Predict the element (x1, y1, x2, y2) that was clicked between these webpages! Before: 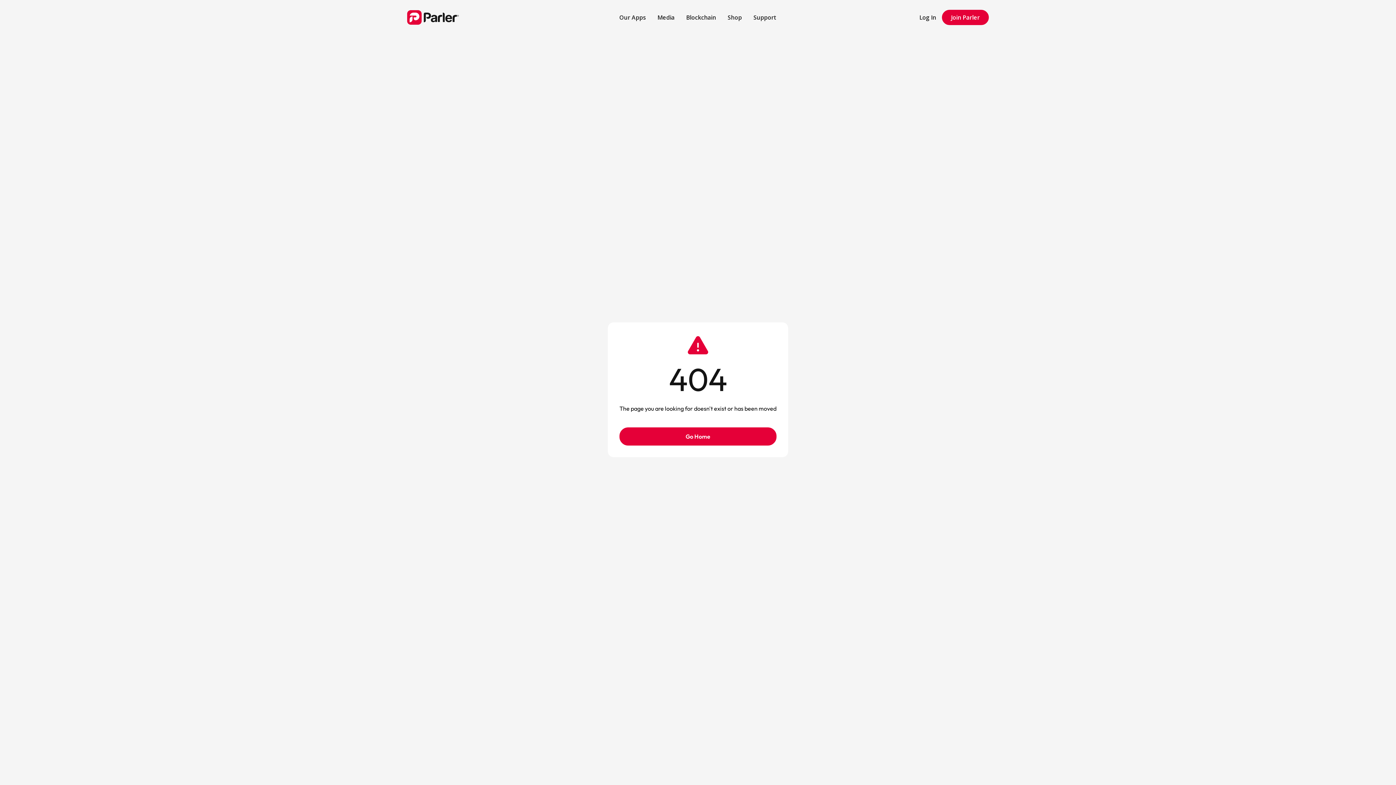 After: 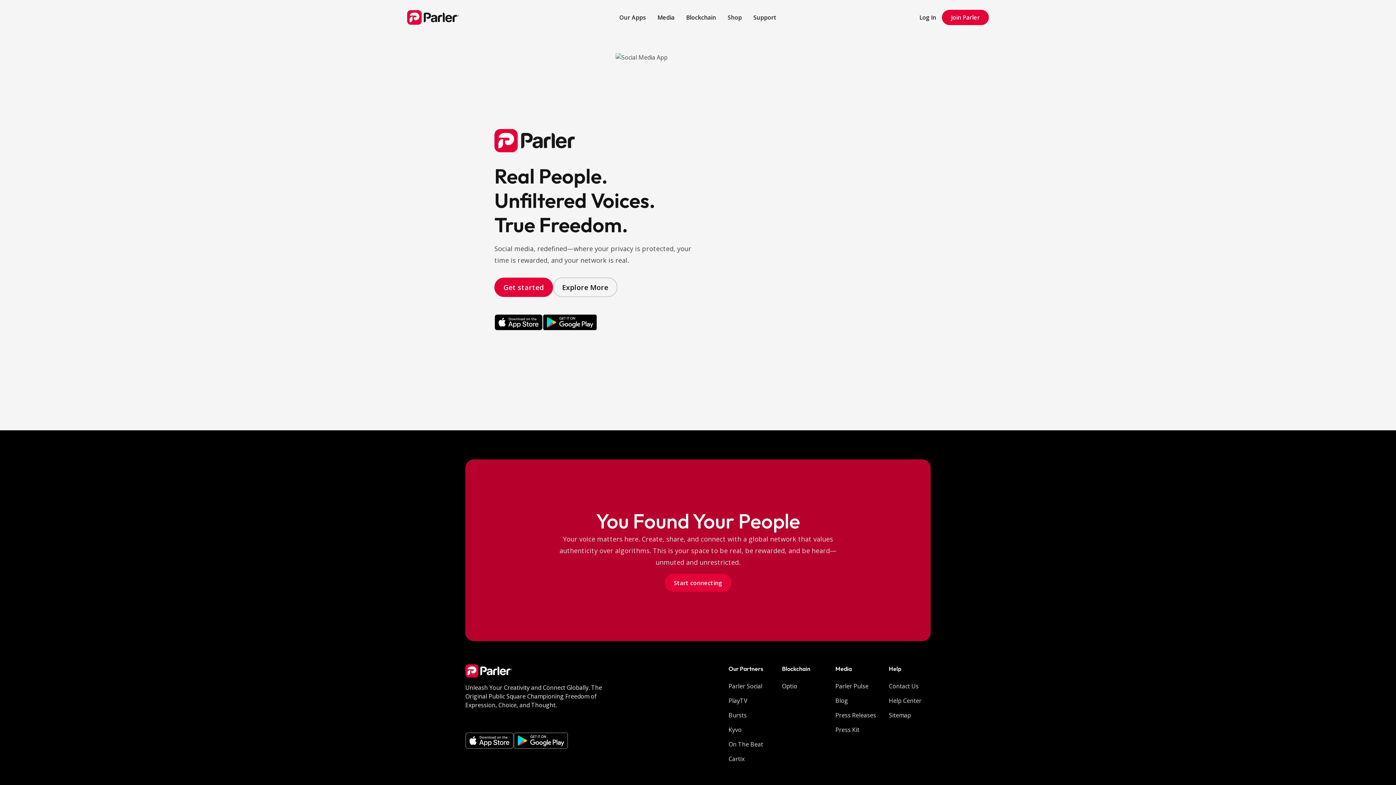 Action: bbox: (407, 10, 529, 24) label: home